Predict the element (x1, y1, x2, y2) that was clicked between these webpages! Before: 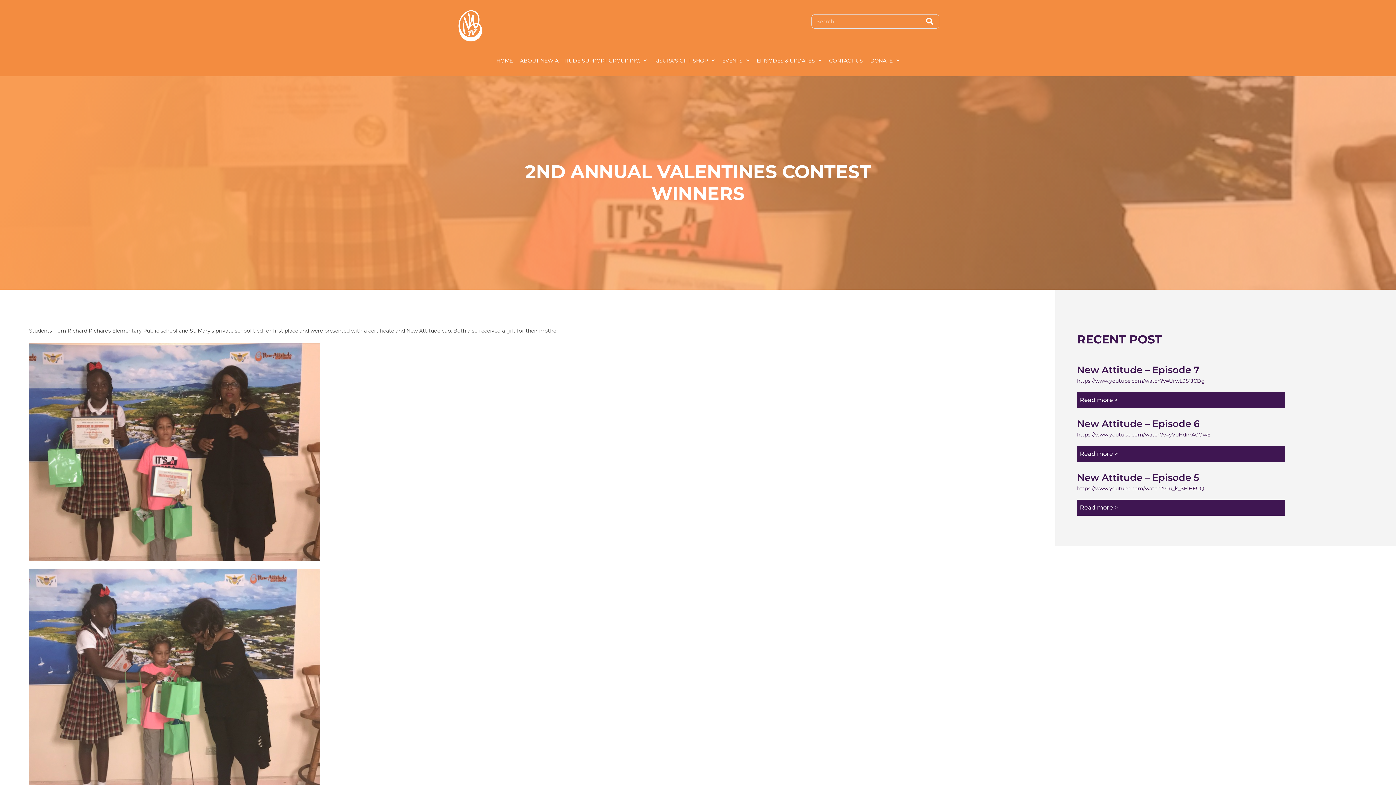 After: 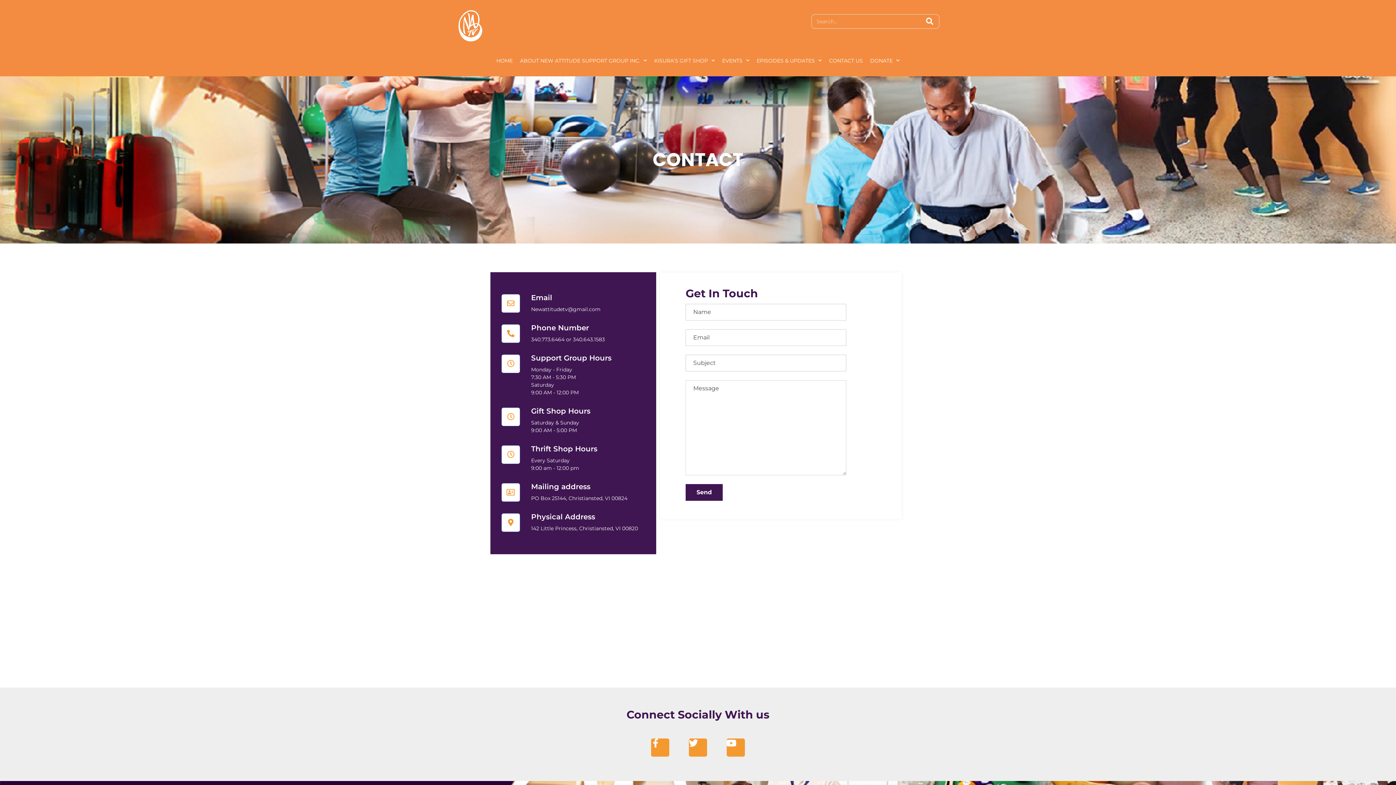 Action: label: CONTACT US bbox: (825, 52, 866, 68)